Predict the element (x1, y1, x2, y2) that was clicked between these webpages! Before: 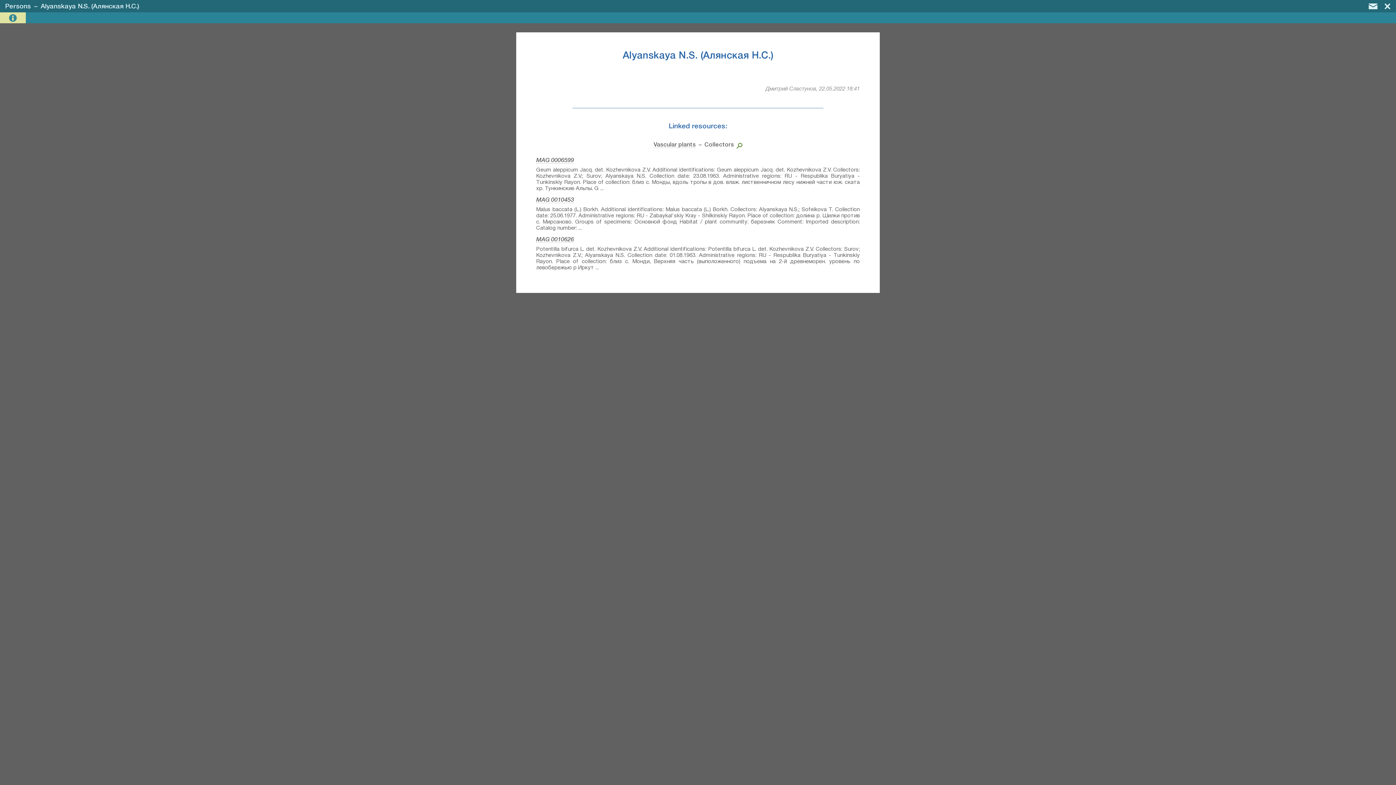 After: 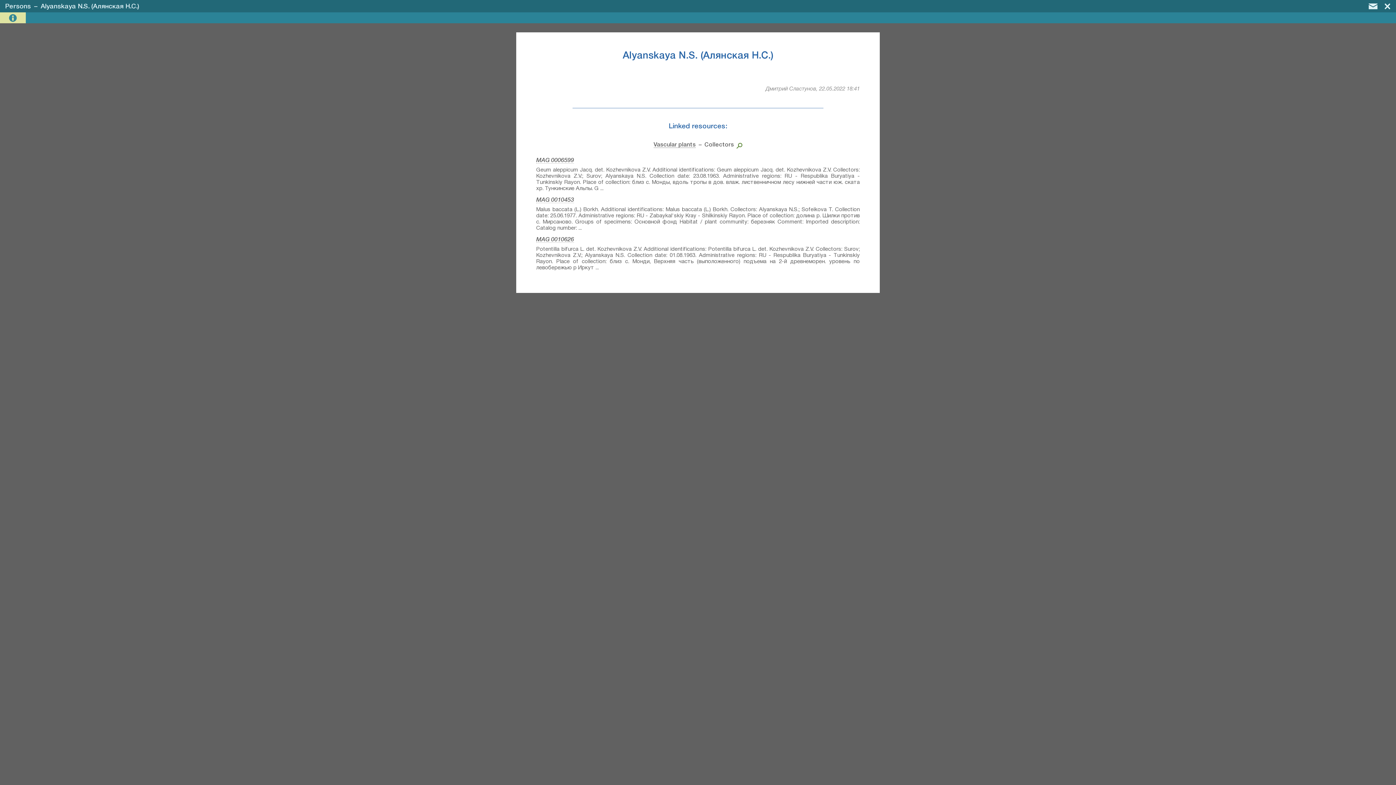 Action: label: Vascular plants bbox: (653, 142, 696, 148)